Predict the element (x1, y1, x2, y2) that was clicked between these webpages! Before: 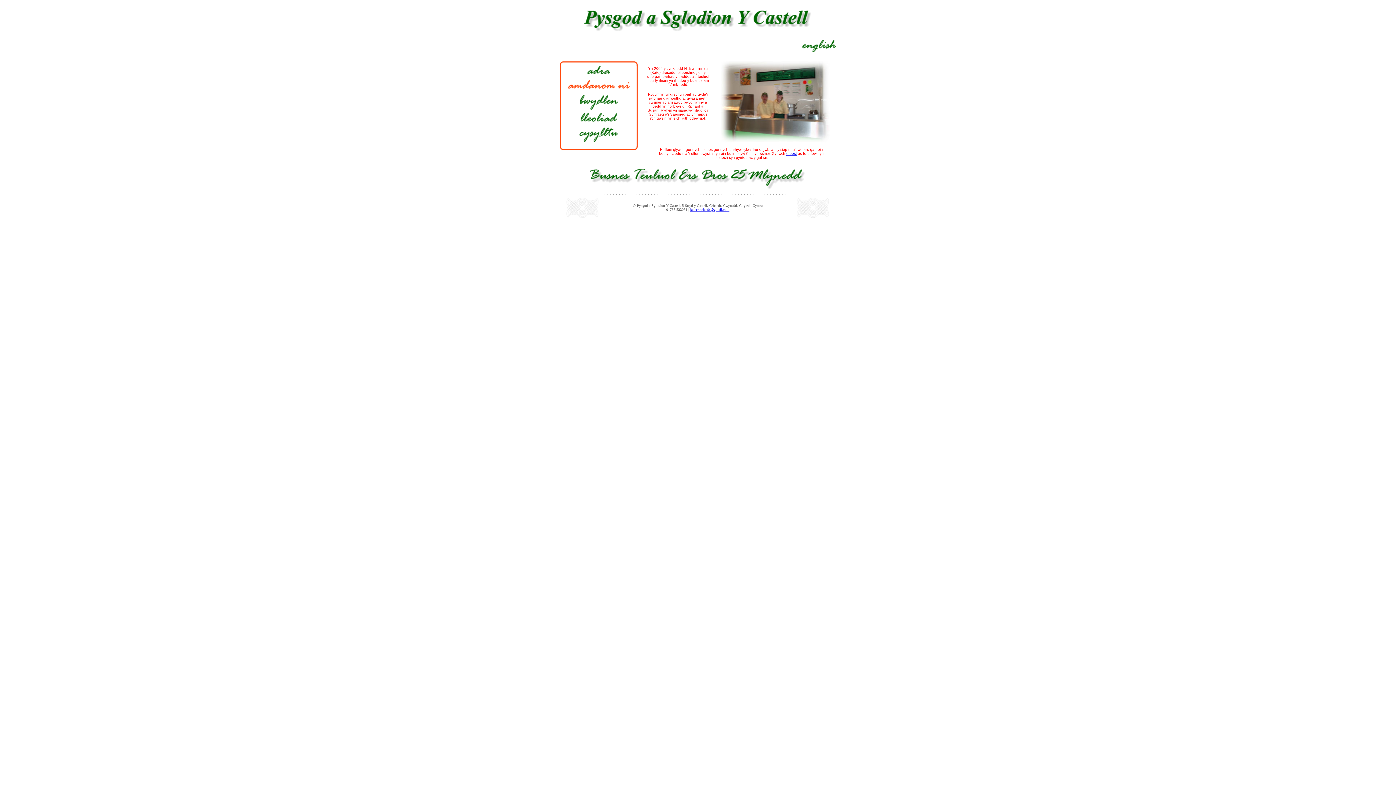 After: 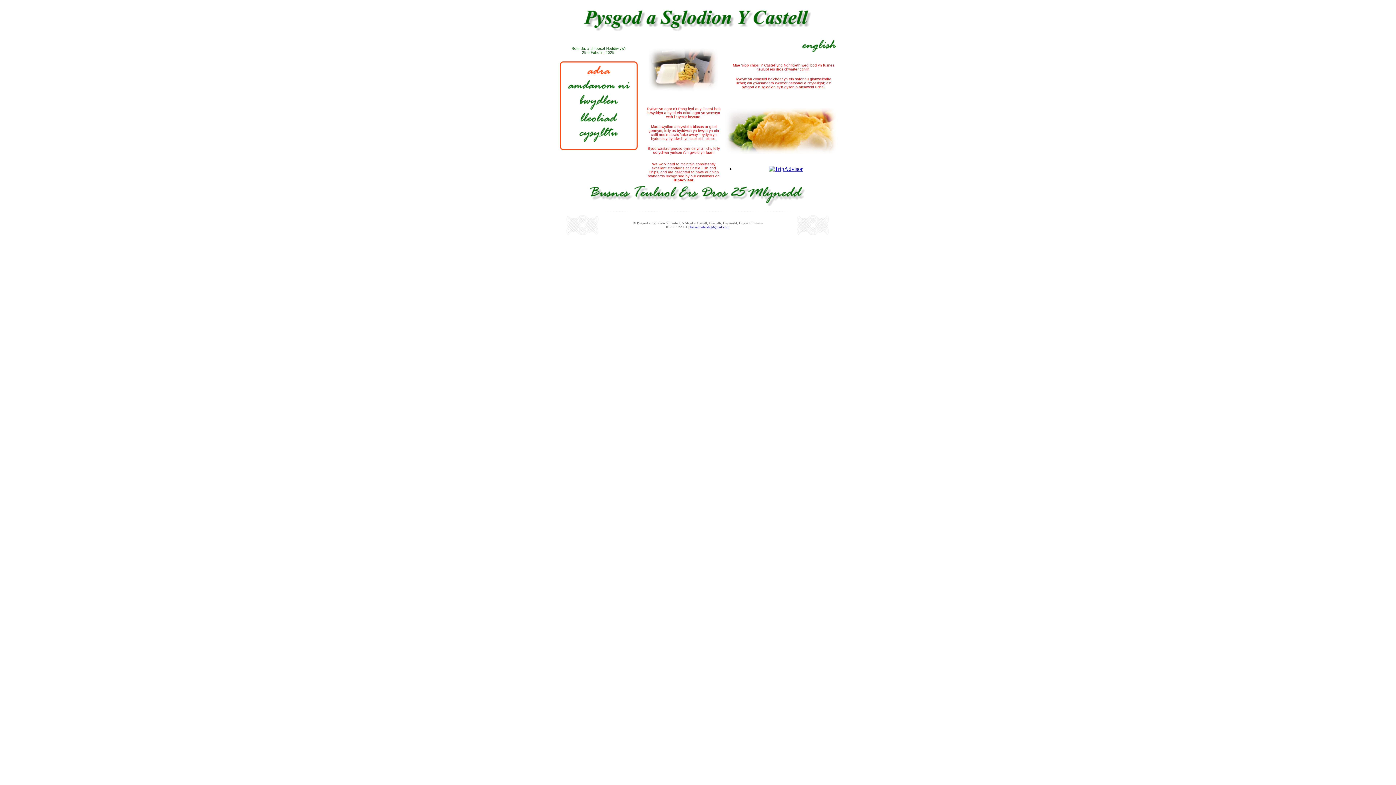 Action: bbox: (587, 69, 610, 75)